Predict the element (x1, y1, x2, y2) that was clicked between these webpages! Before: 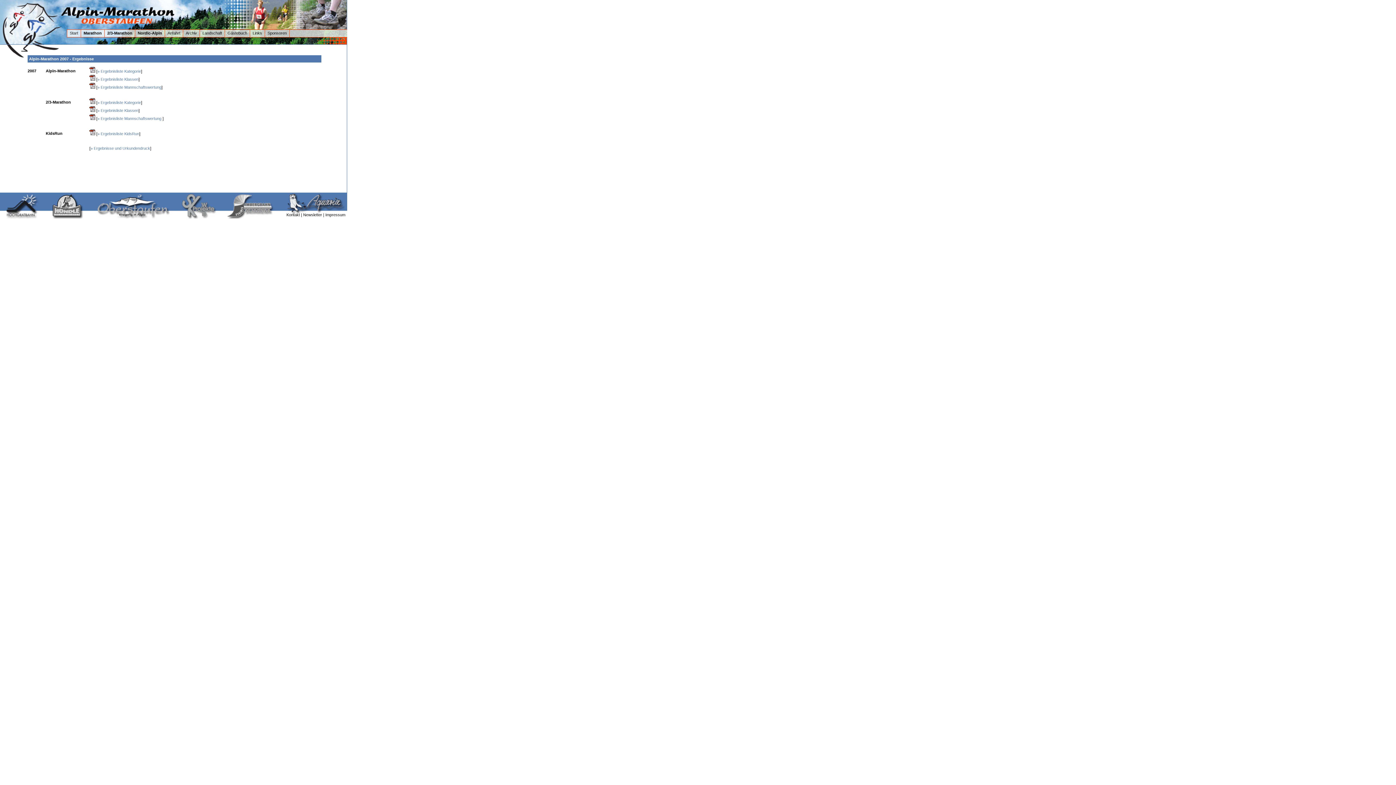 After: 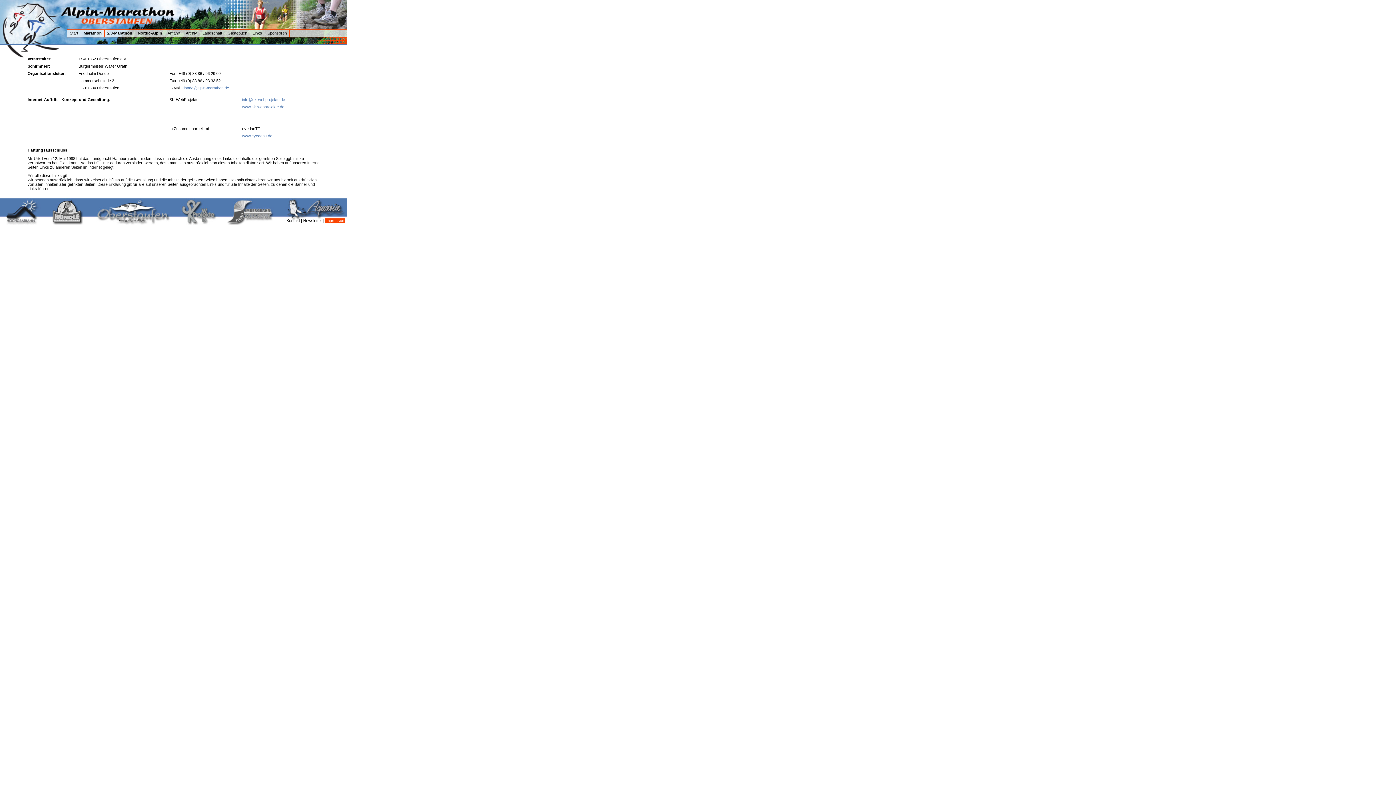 Action: bbox: (325, 212, 345, 217) label: Impressum